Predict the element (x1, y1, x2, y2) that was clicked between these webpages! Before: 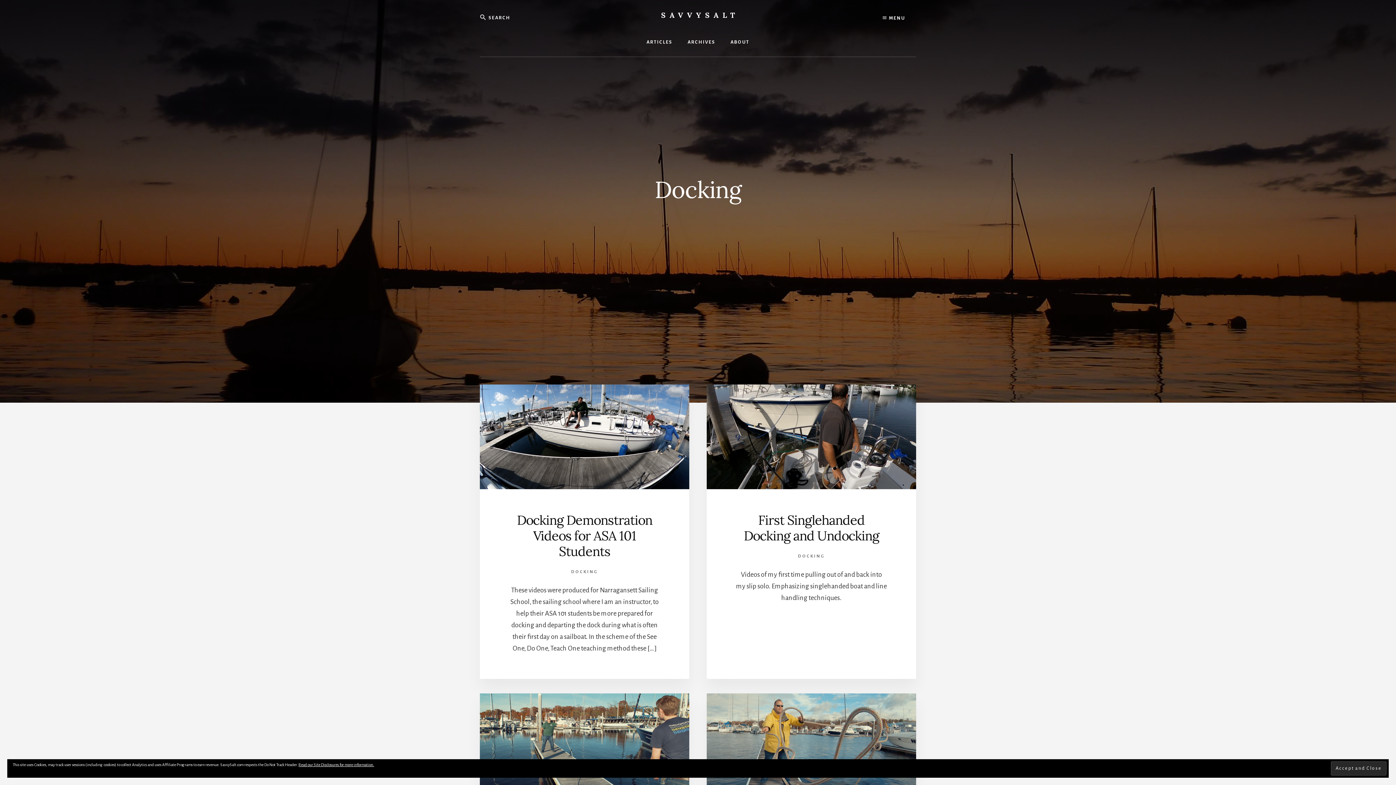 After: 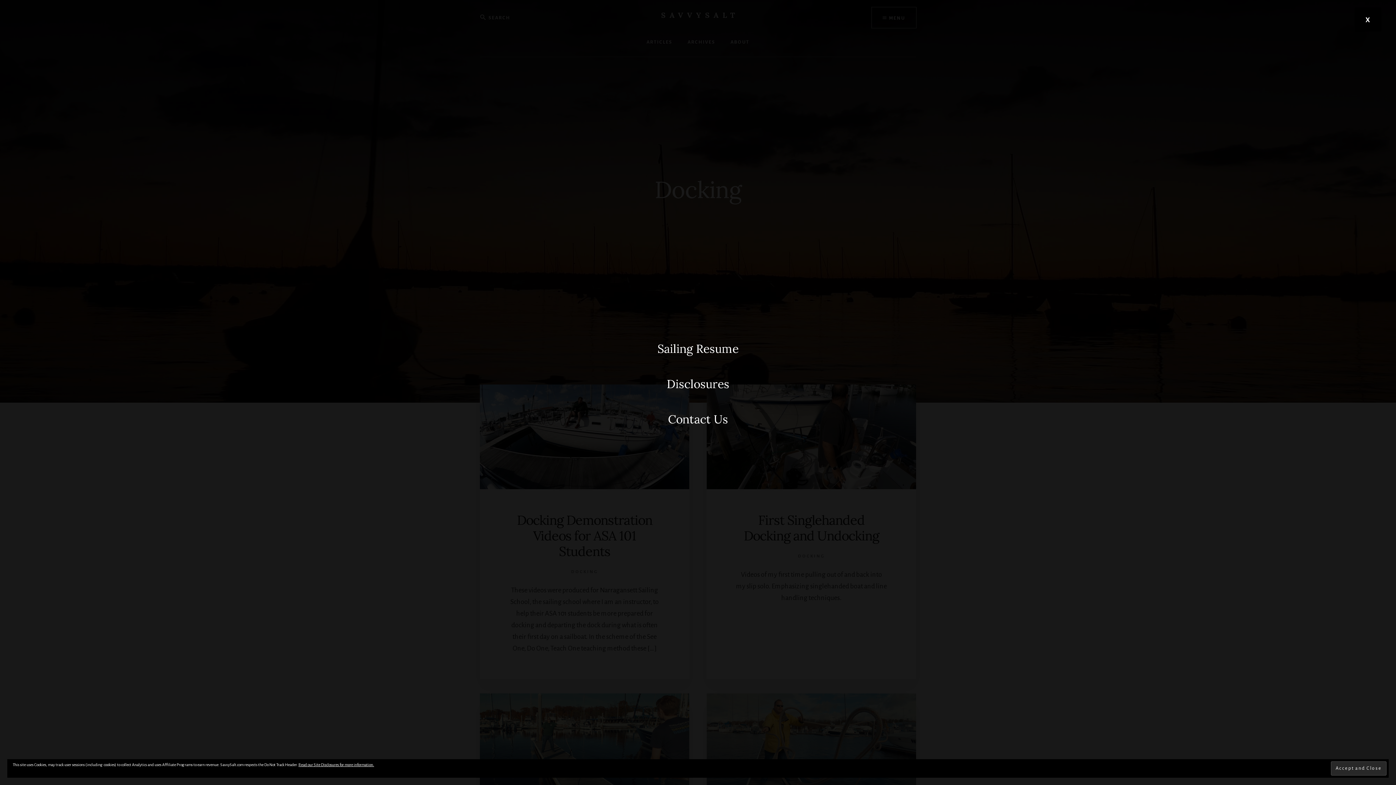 Action: bbox: (872, 7, 916, 28) label:  MENU